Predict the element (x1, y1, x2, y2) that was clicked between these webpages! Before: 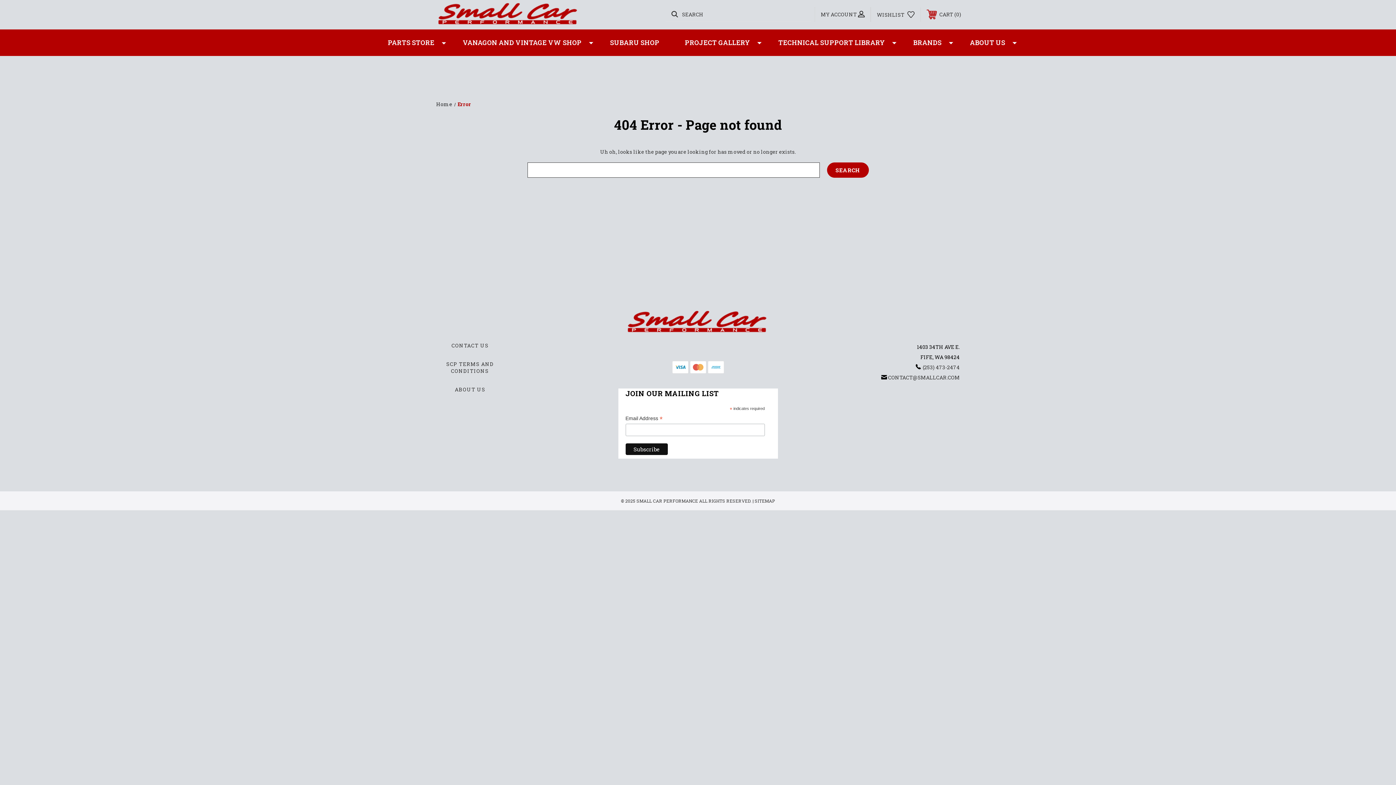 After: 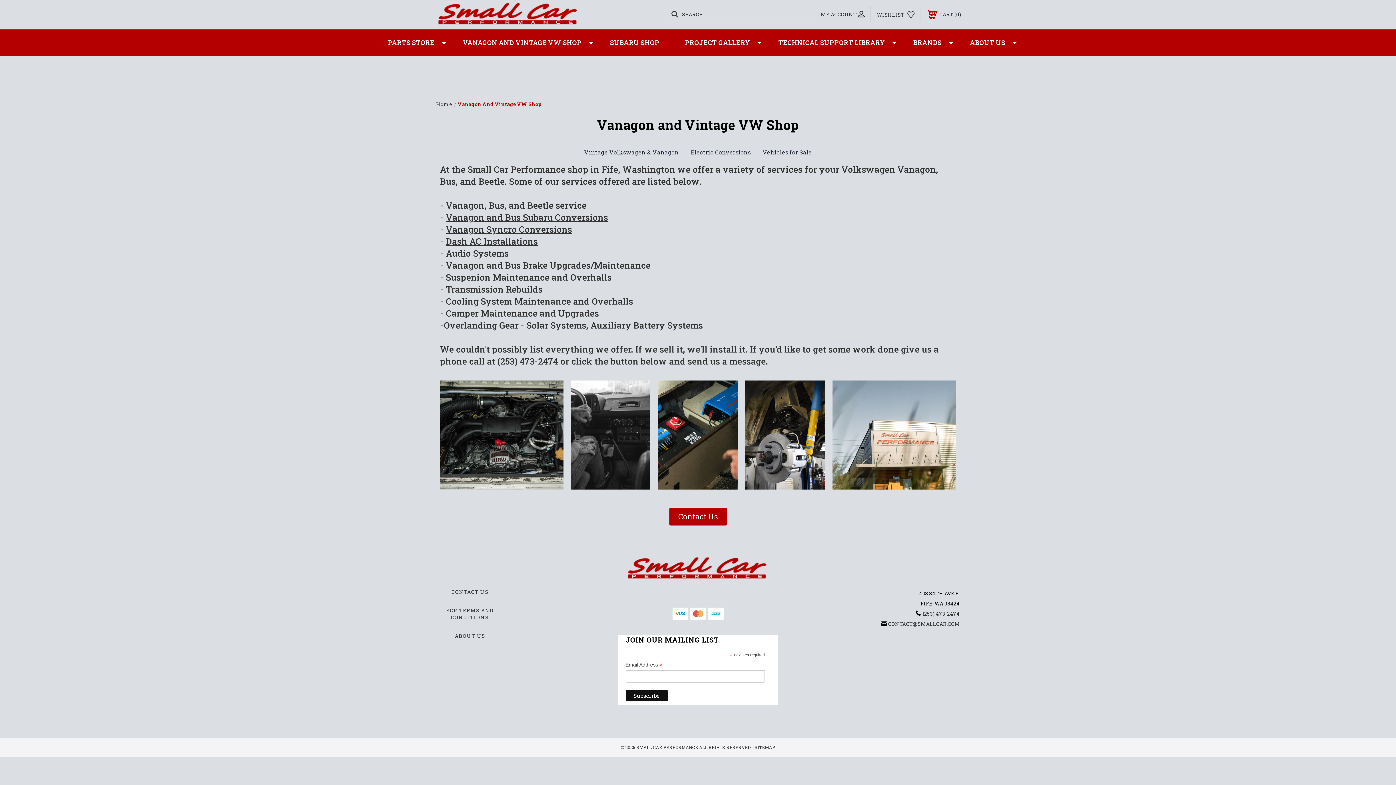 Action: label: VANAGON AND VINTAGE VW SHOP bbox: (450, 29, 597, 56)